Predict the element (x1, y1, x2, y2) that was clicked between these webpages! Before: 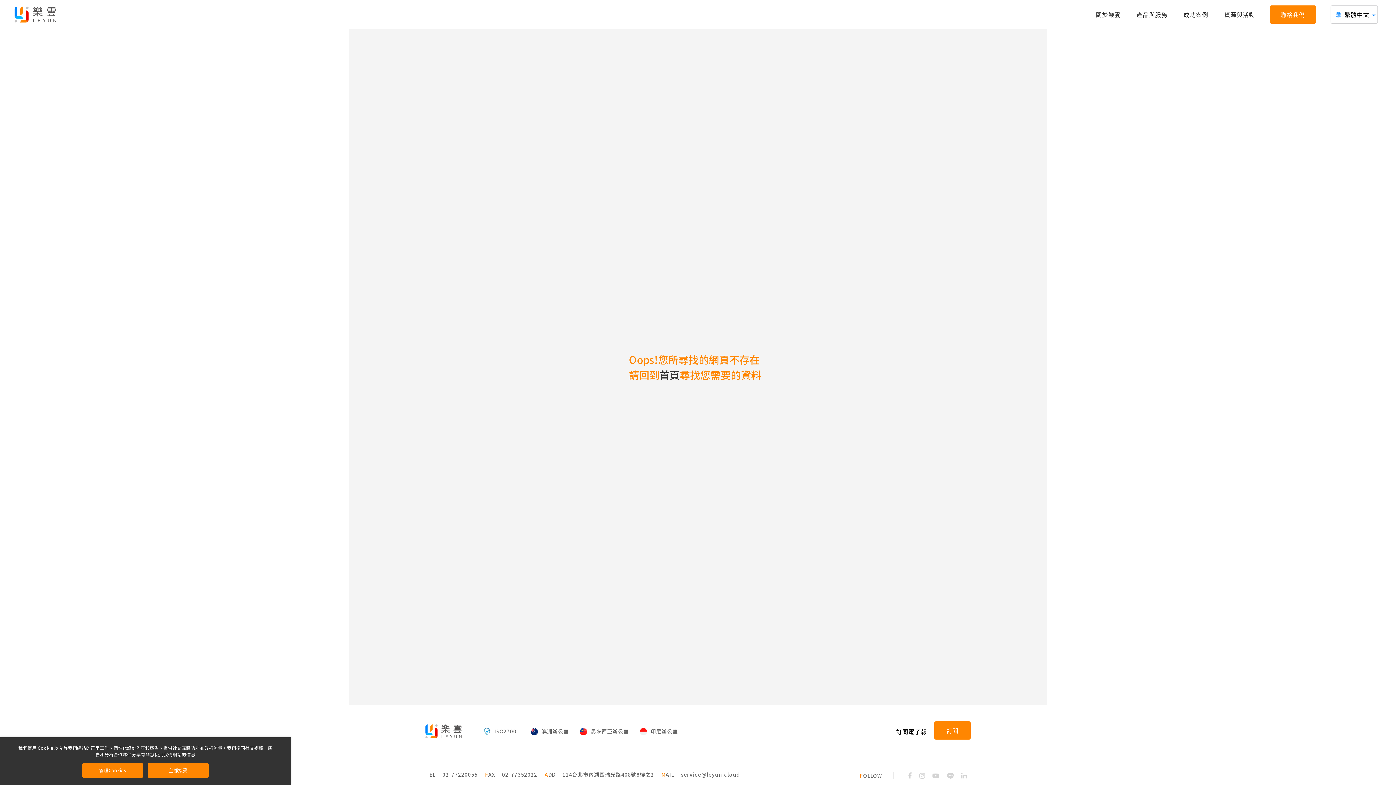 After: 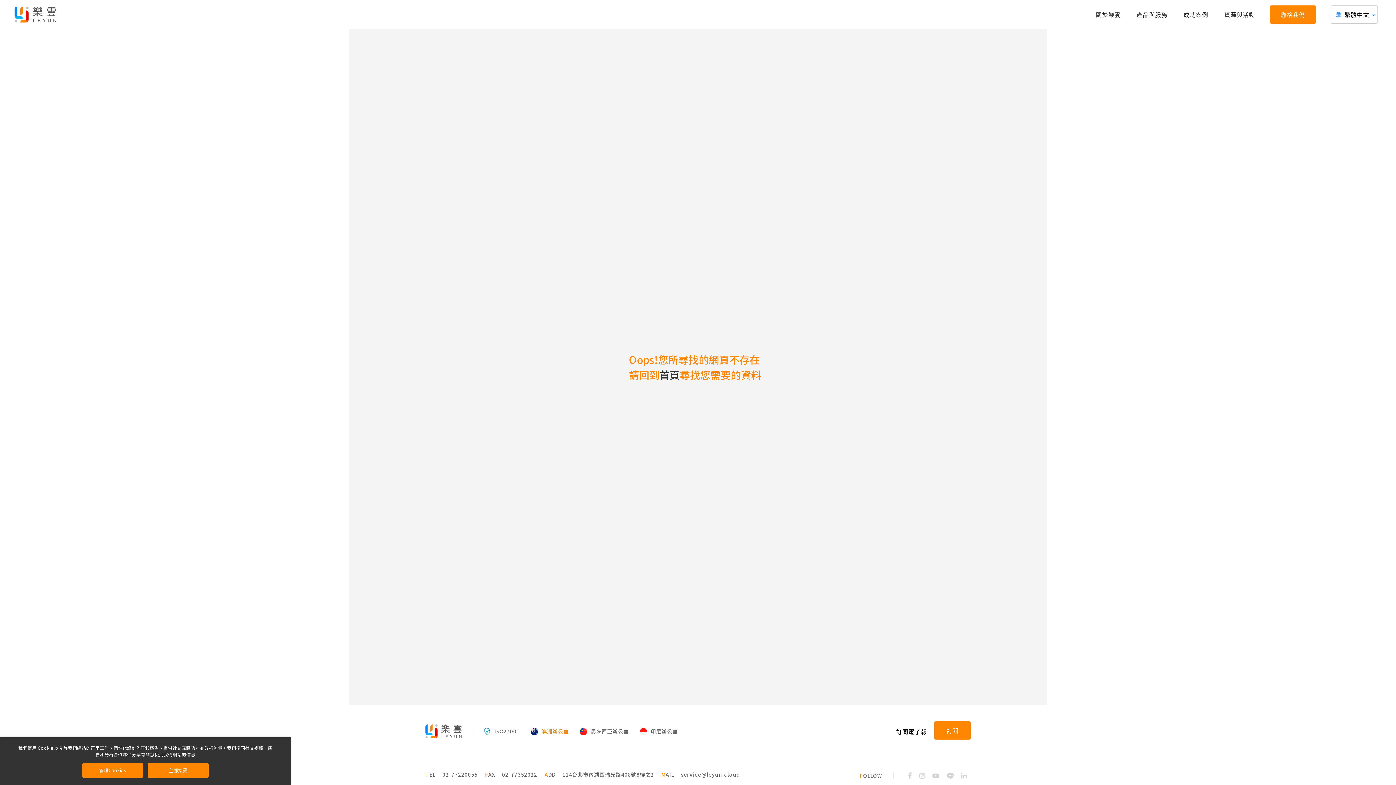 Action: bbox: (530, 728, 569, 735)